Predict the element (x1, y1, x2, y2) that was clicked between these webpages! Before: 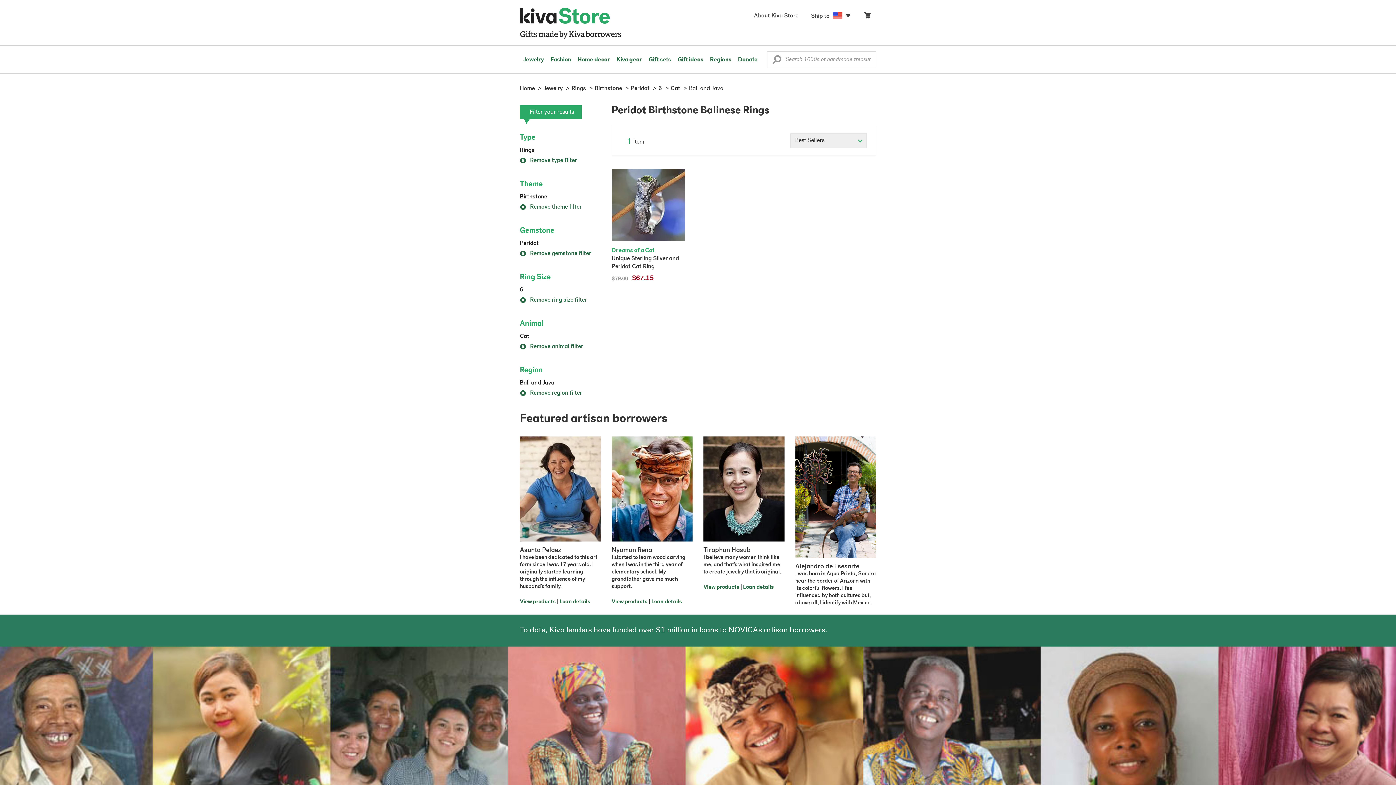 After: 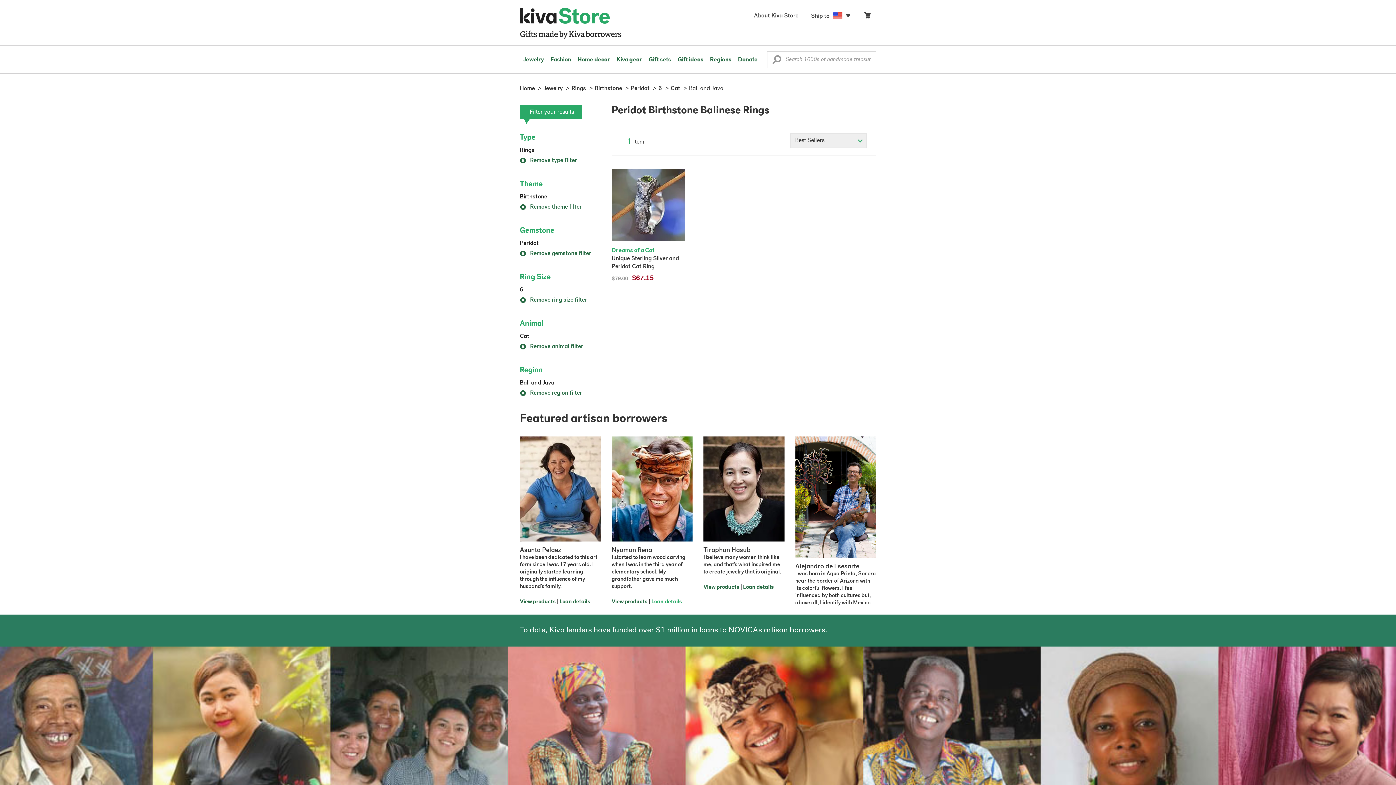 Action: label: Loan details bbox: (651, 599, 682, 605)